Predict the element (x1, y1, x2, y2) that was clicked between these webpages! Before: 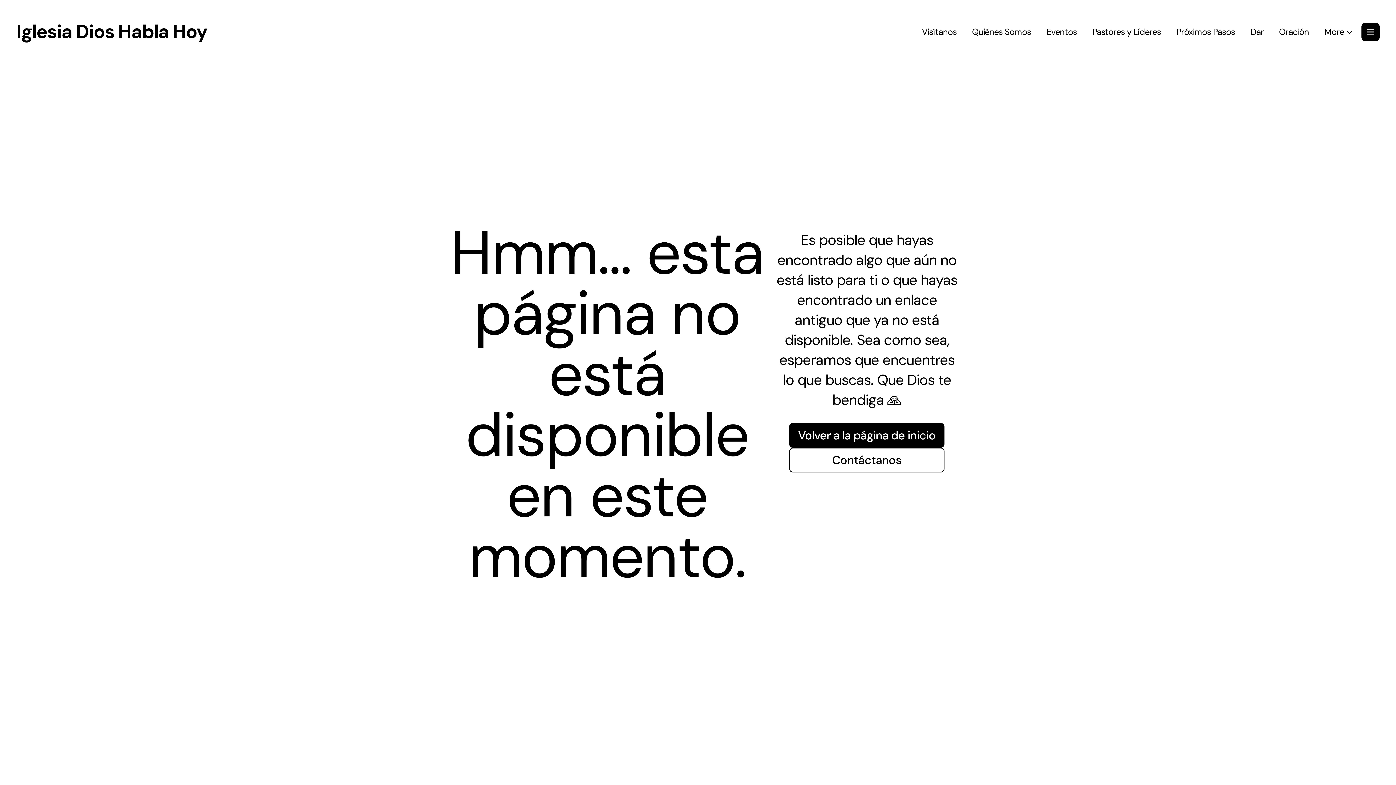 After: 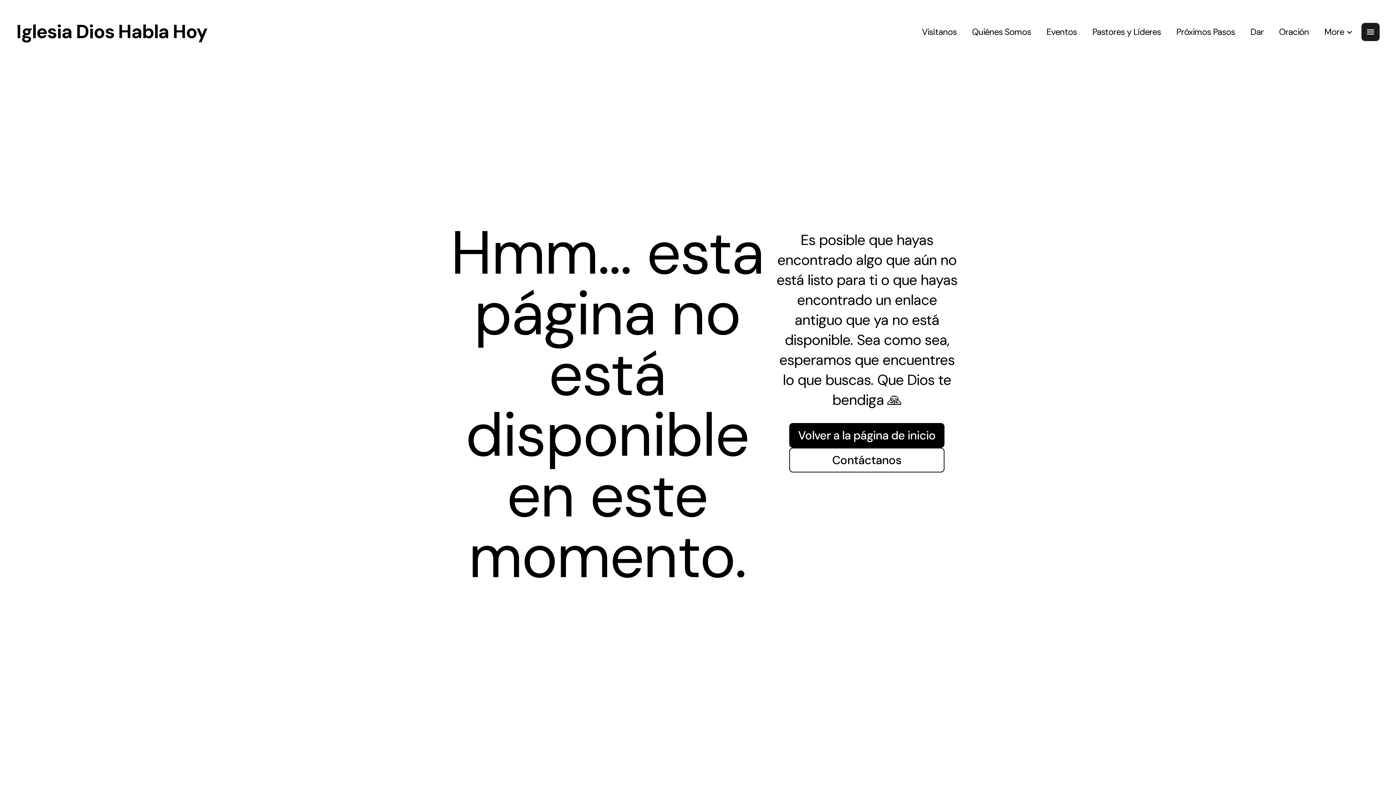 Action: bbox: (1361, 22, 1380, 41)